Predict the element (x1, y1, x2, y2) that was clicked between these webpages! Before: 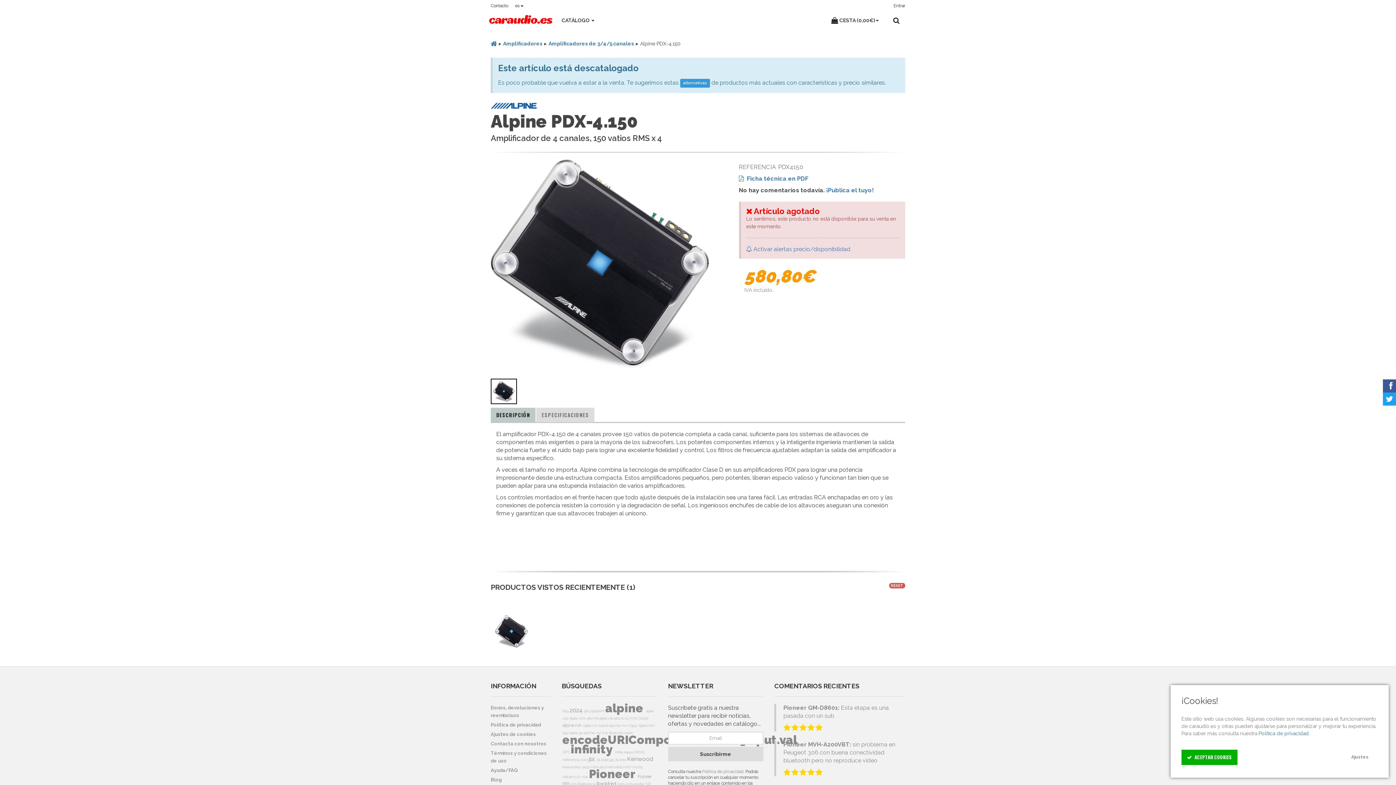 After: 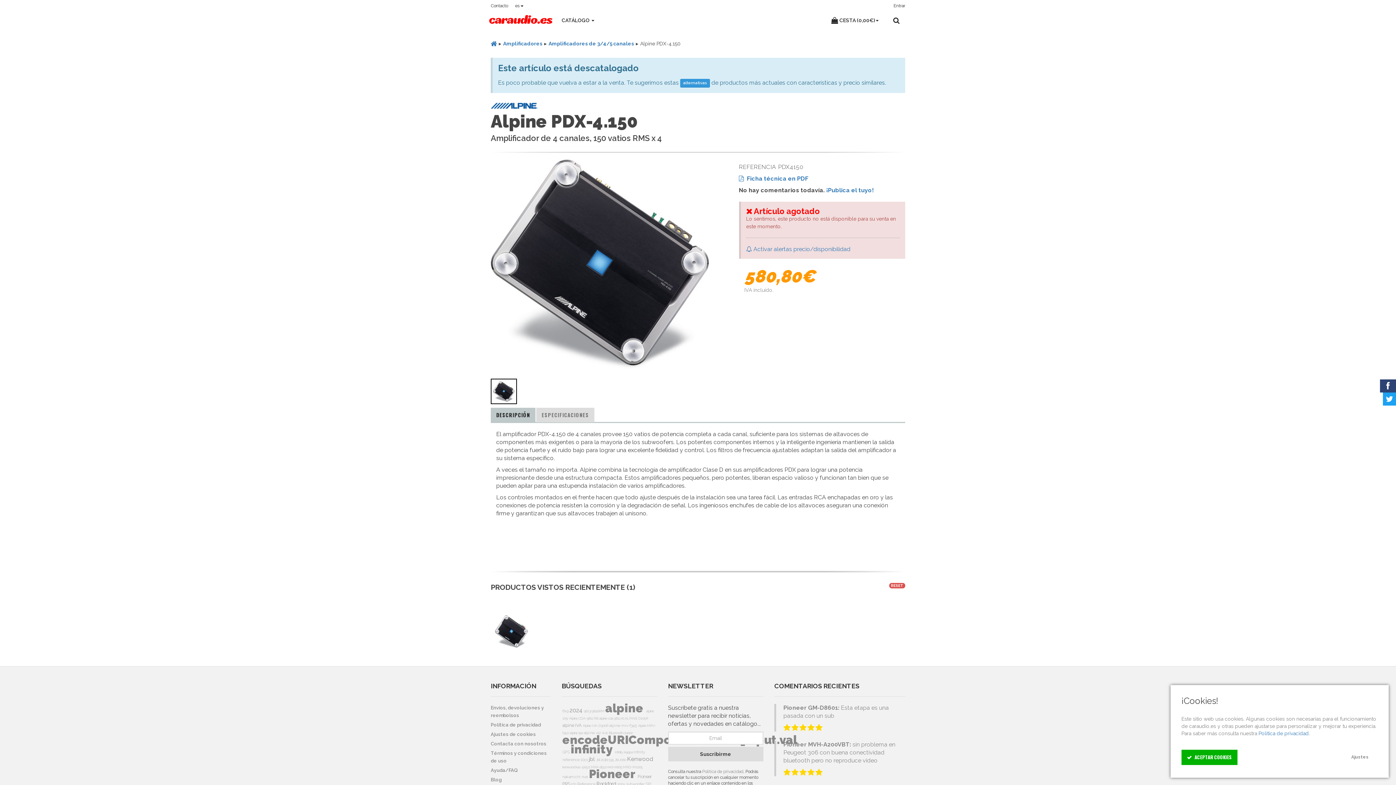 Action: bbox: (1383, 379, 1396, 392)